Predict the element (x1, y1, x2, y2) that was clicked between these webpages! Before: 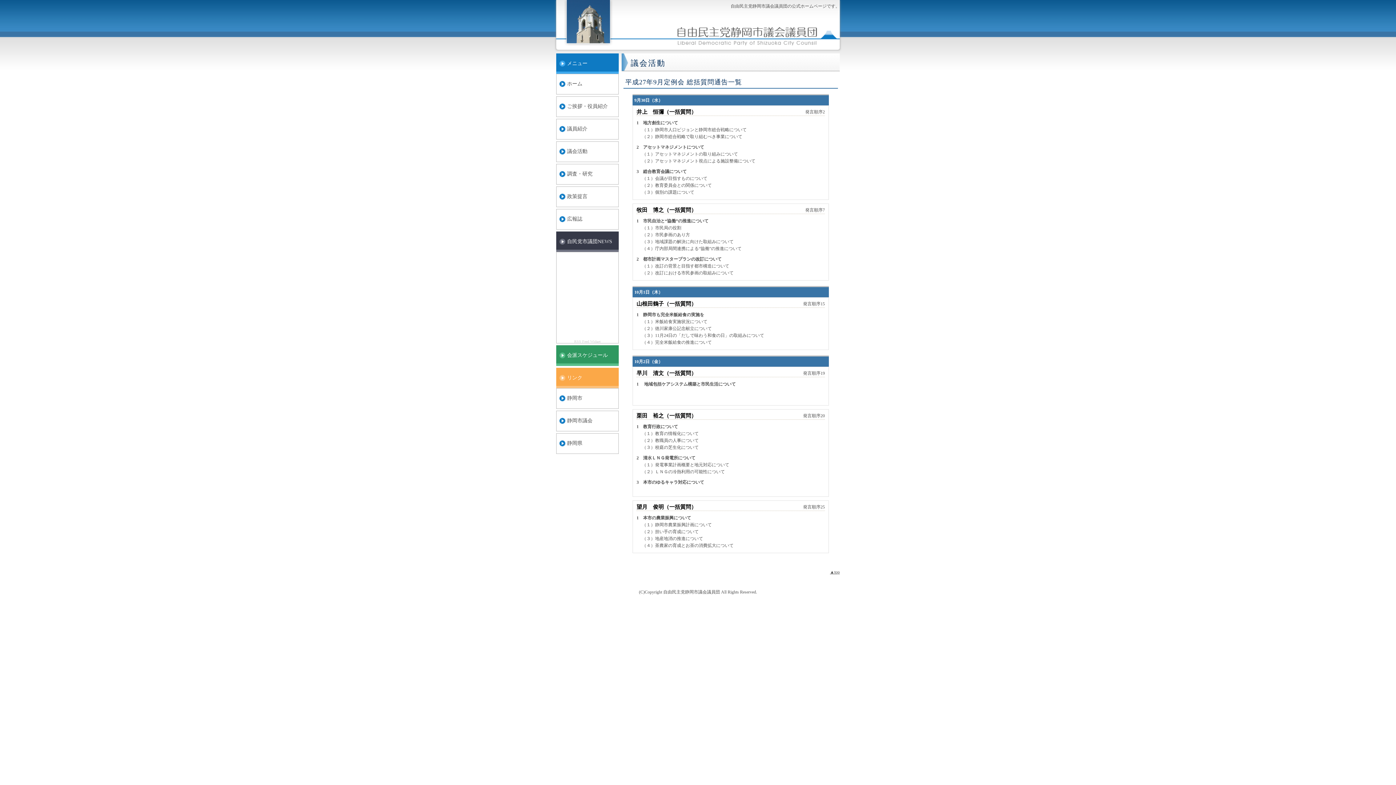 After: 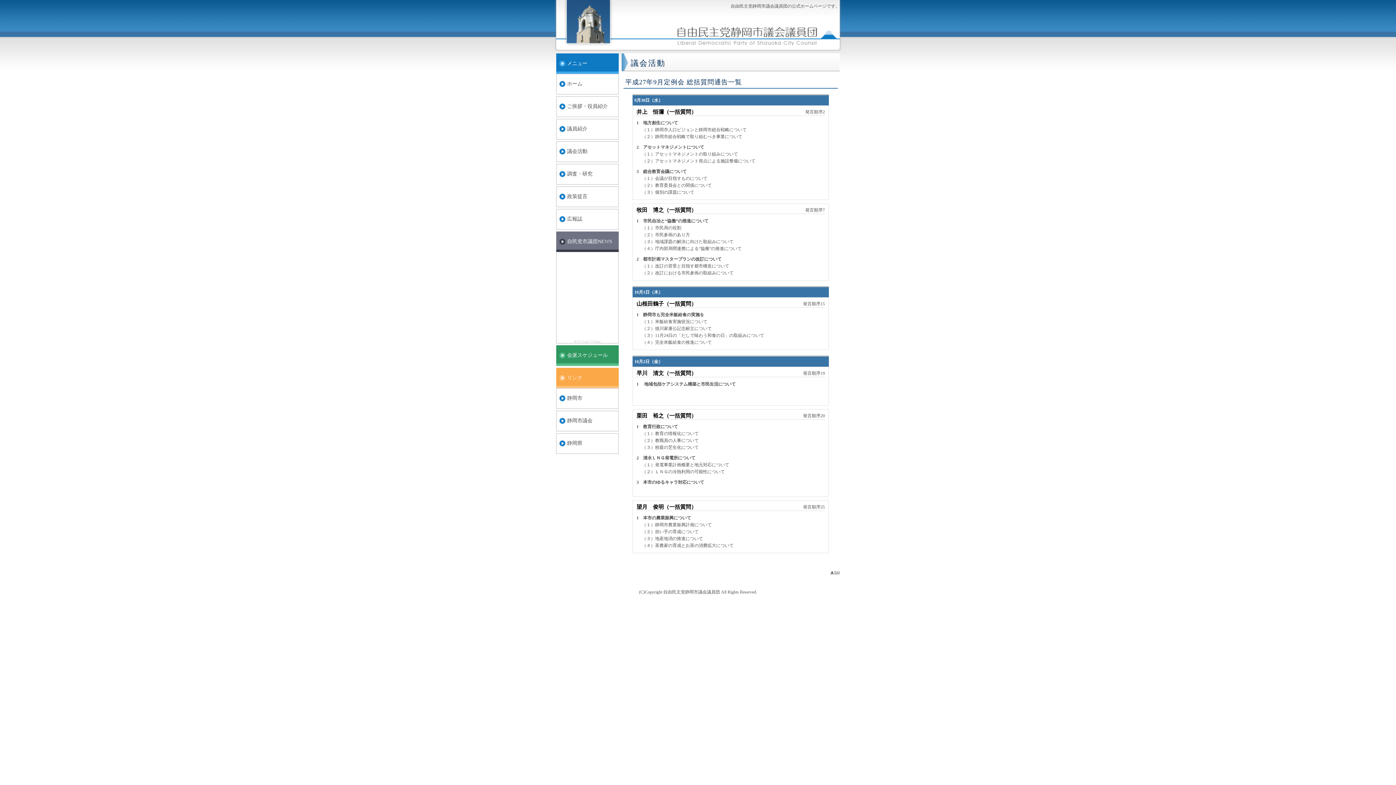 Action: bbox: (556, 231, 618, 252) label: 自民党市議団NEWS